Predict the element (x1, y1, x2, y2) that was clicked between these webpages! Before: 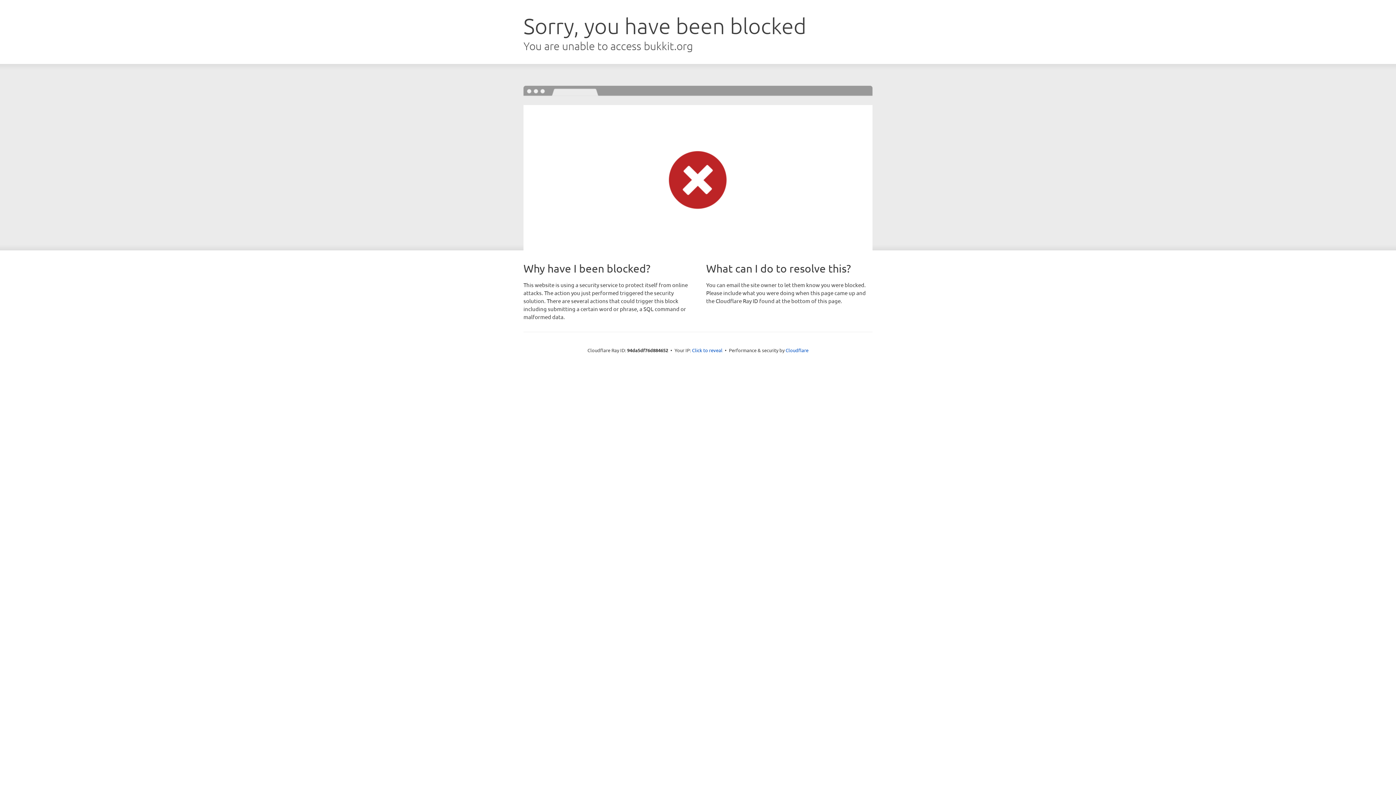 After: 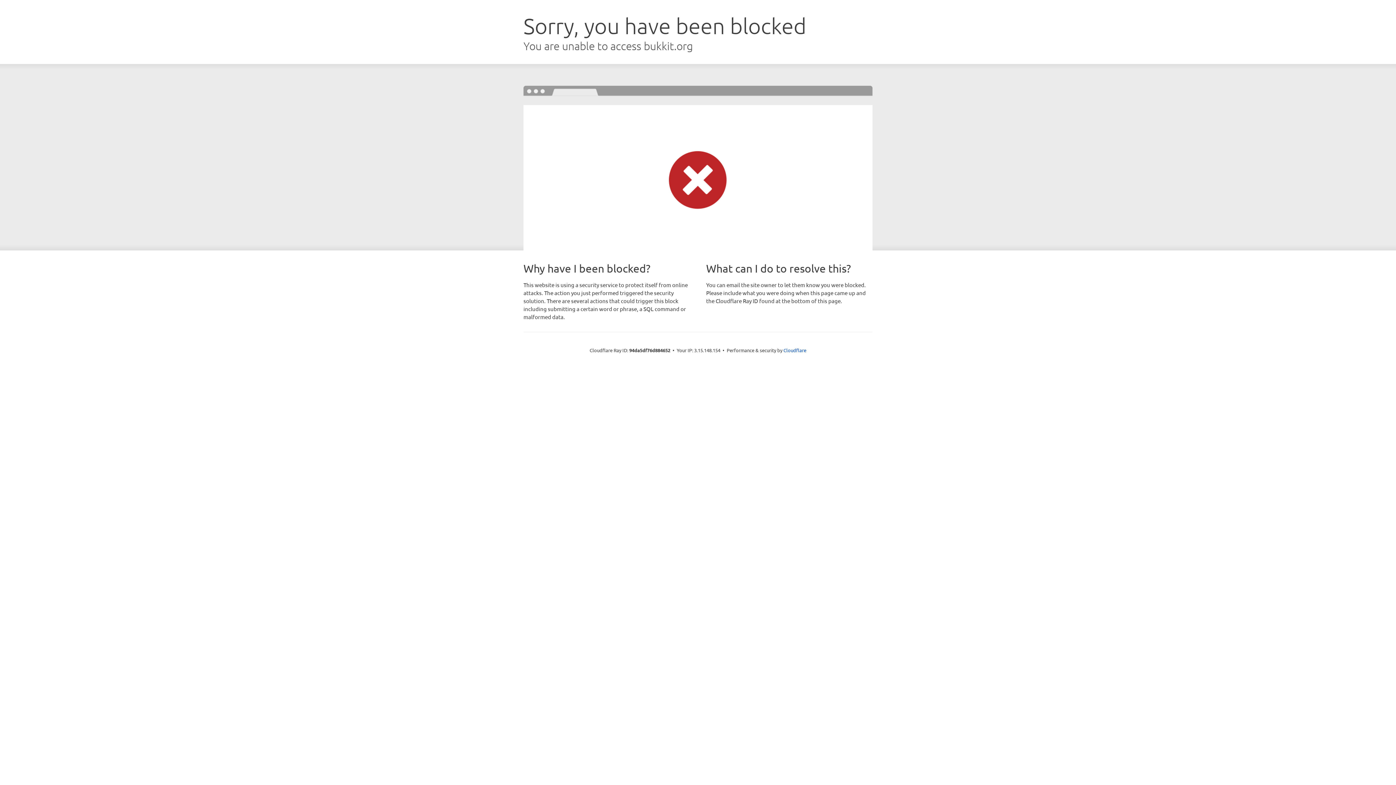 Action: bbox: (692, 346, 722, 353) label: Click to reveal